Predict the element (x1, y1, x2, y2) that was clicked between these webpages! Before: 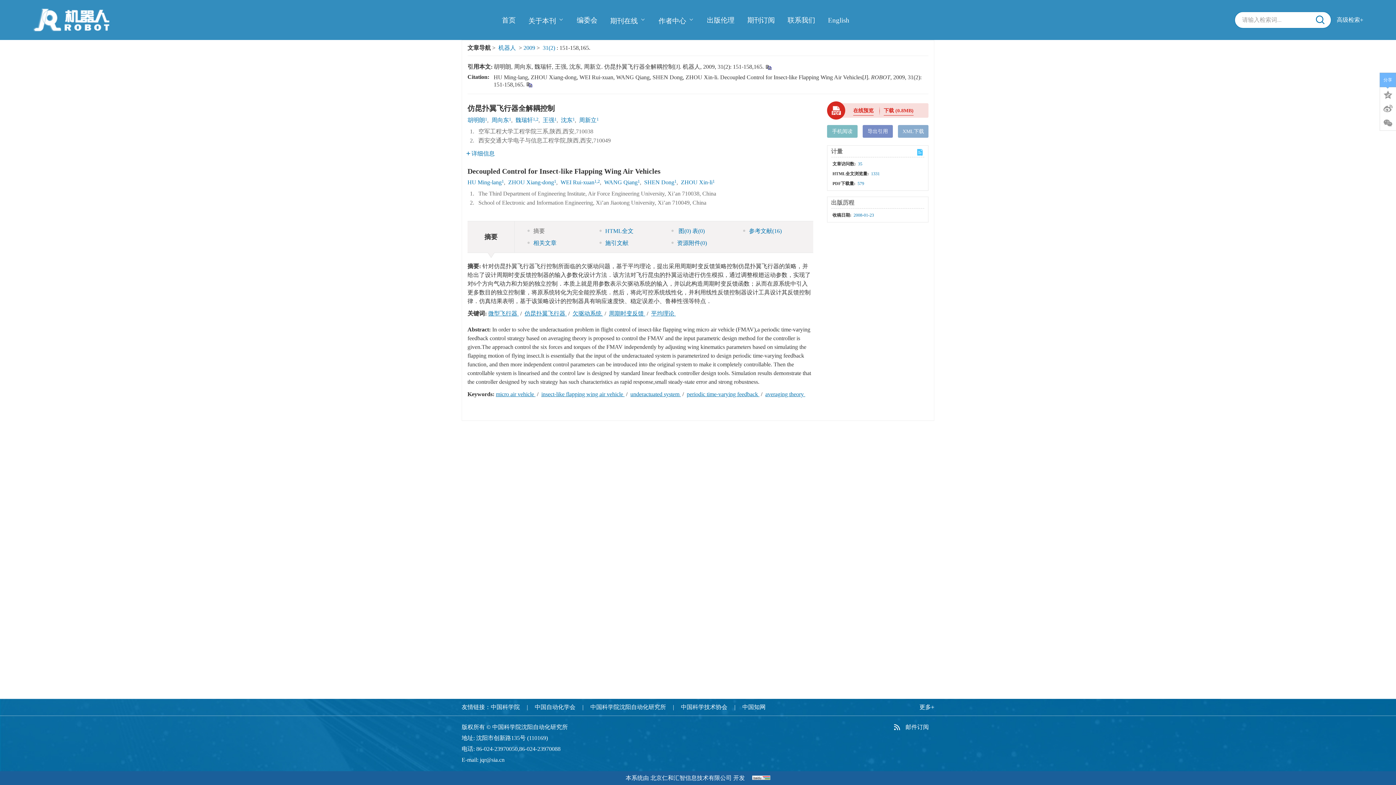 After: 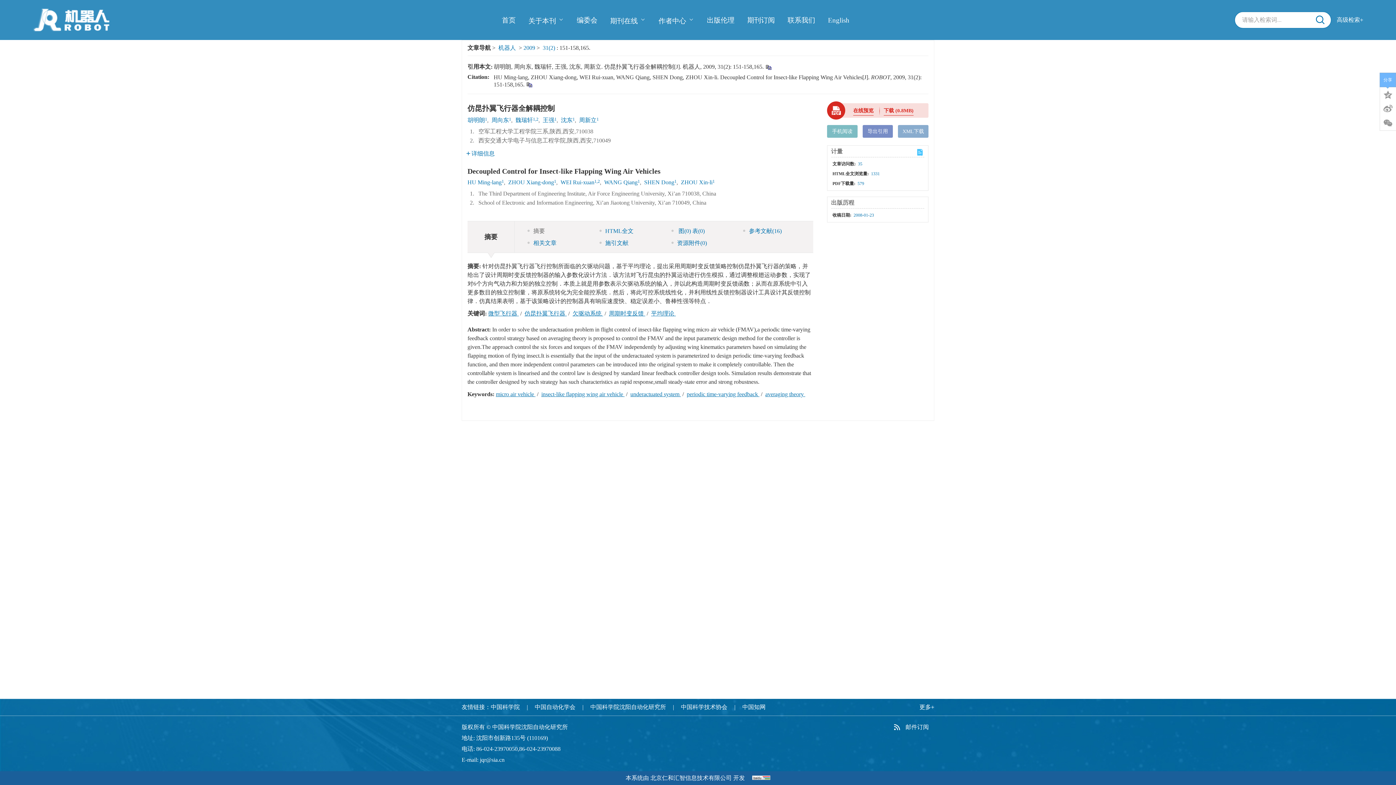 Action: label: jqr@sia.cn bbox: (480, 757, 504, 763)